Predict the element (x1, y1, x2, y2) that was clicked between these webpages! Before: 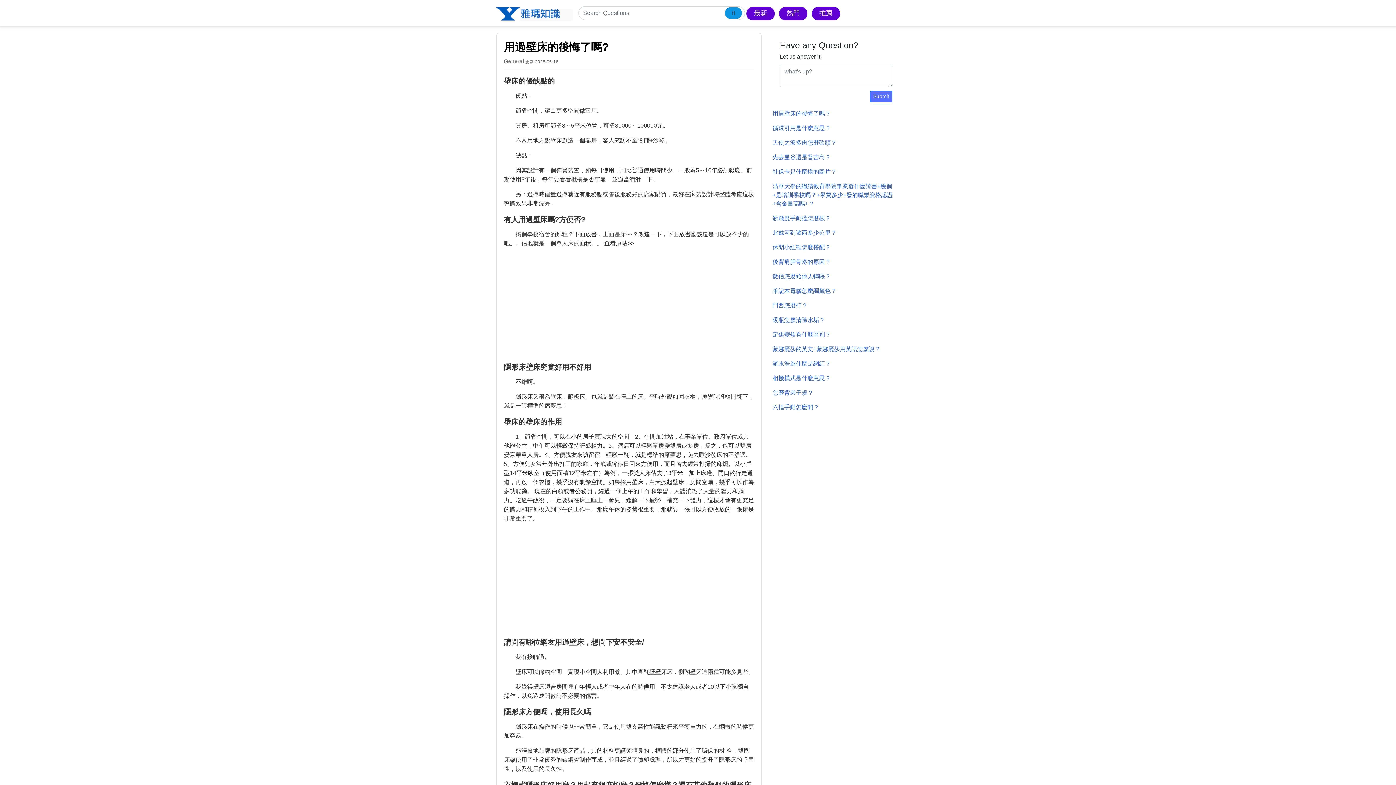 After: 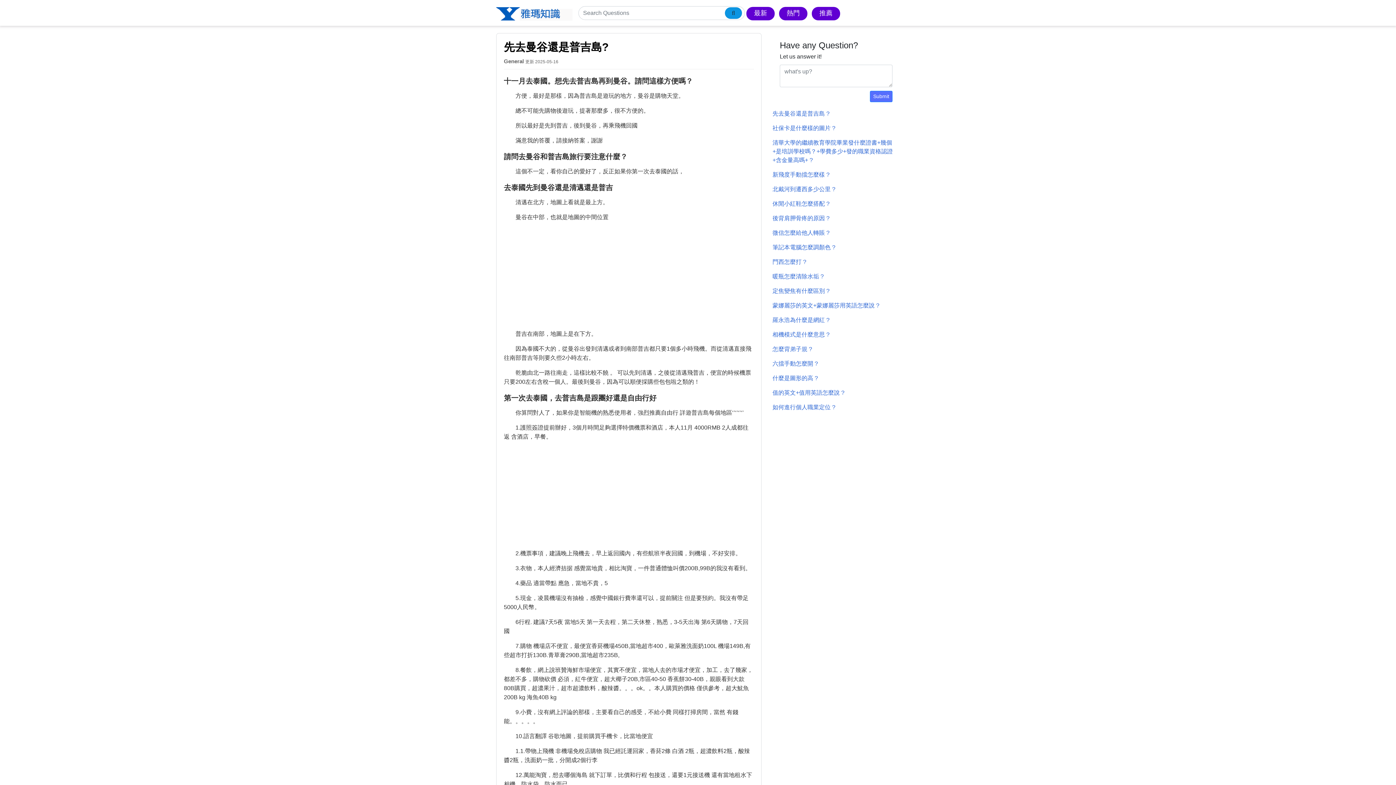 Action: label: 先去曼谷還是普吉島 ? bbox: (772, 154, 829, 160)